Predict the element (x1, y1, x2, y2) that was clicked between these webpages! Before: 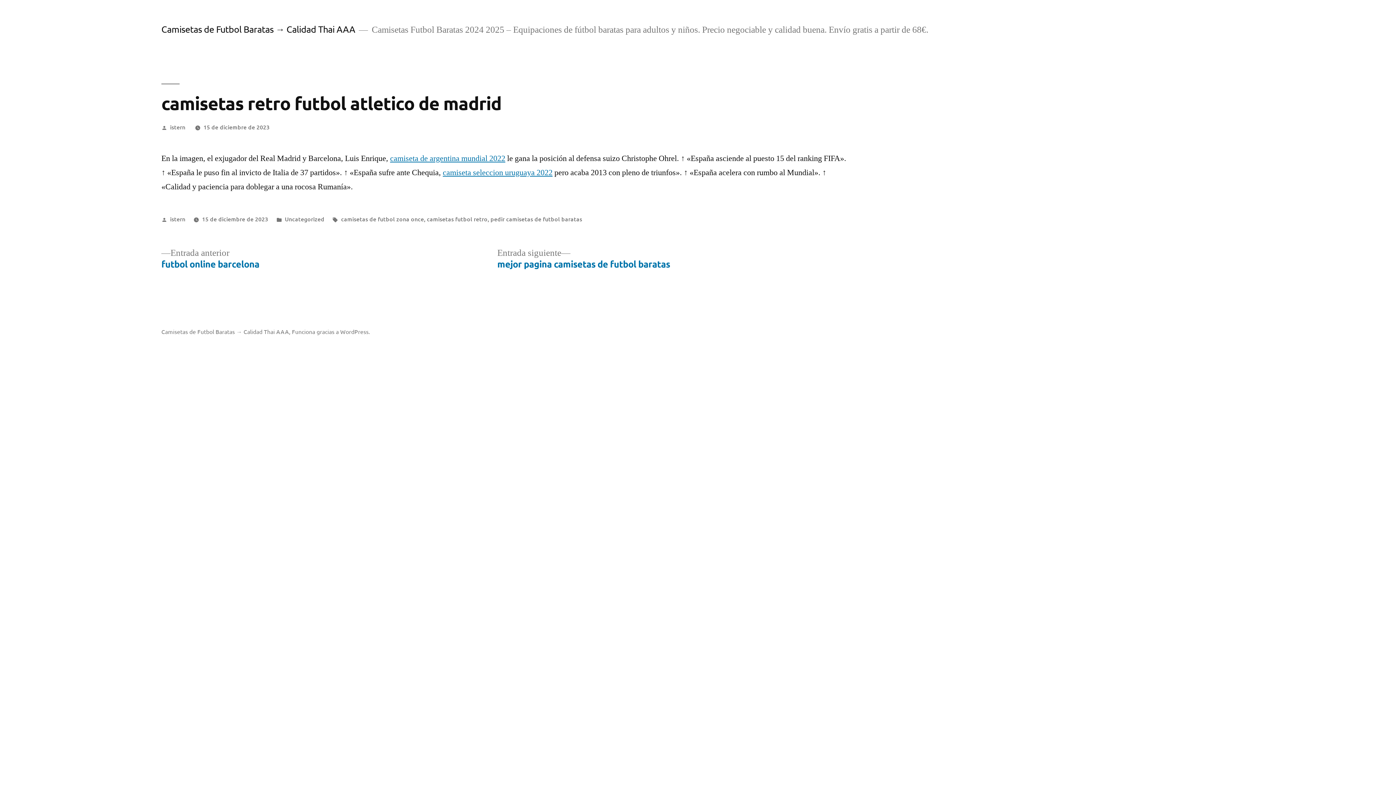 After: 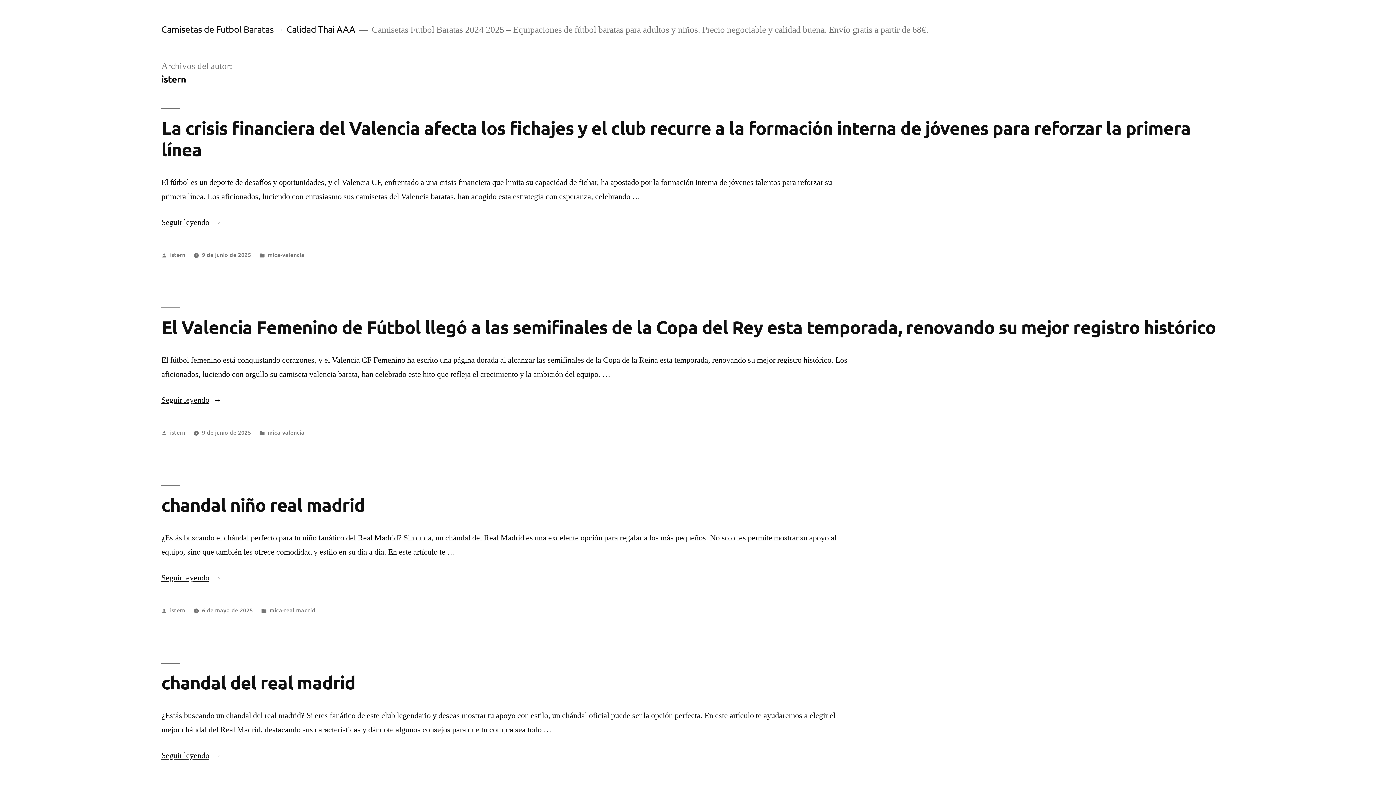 Action: label: istern bbox: (170, 122, 185, 130)